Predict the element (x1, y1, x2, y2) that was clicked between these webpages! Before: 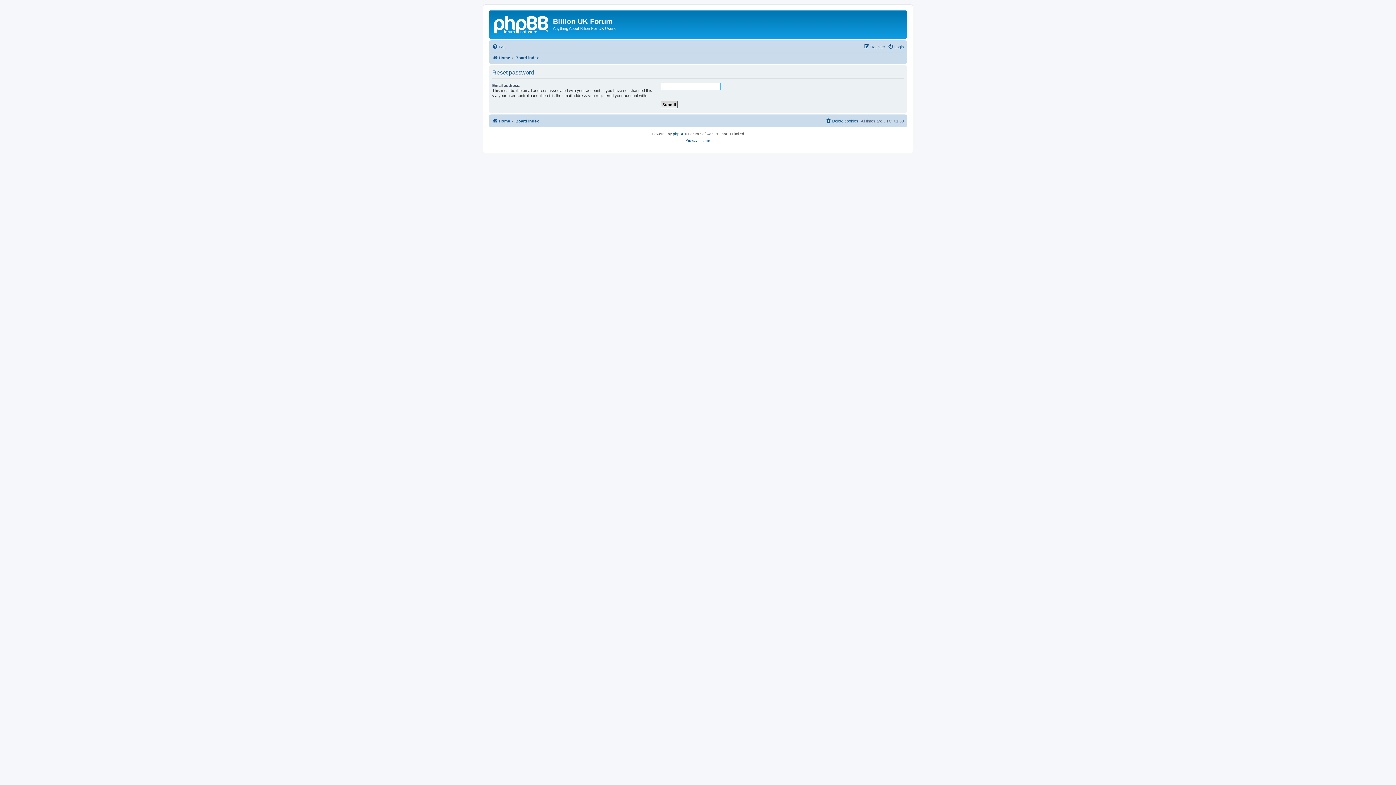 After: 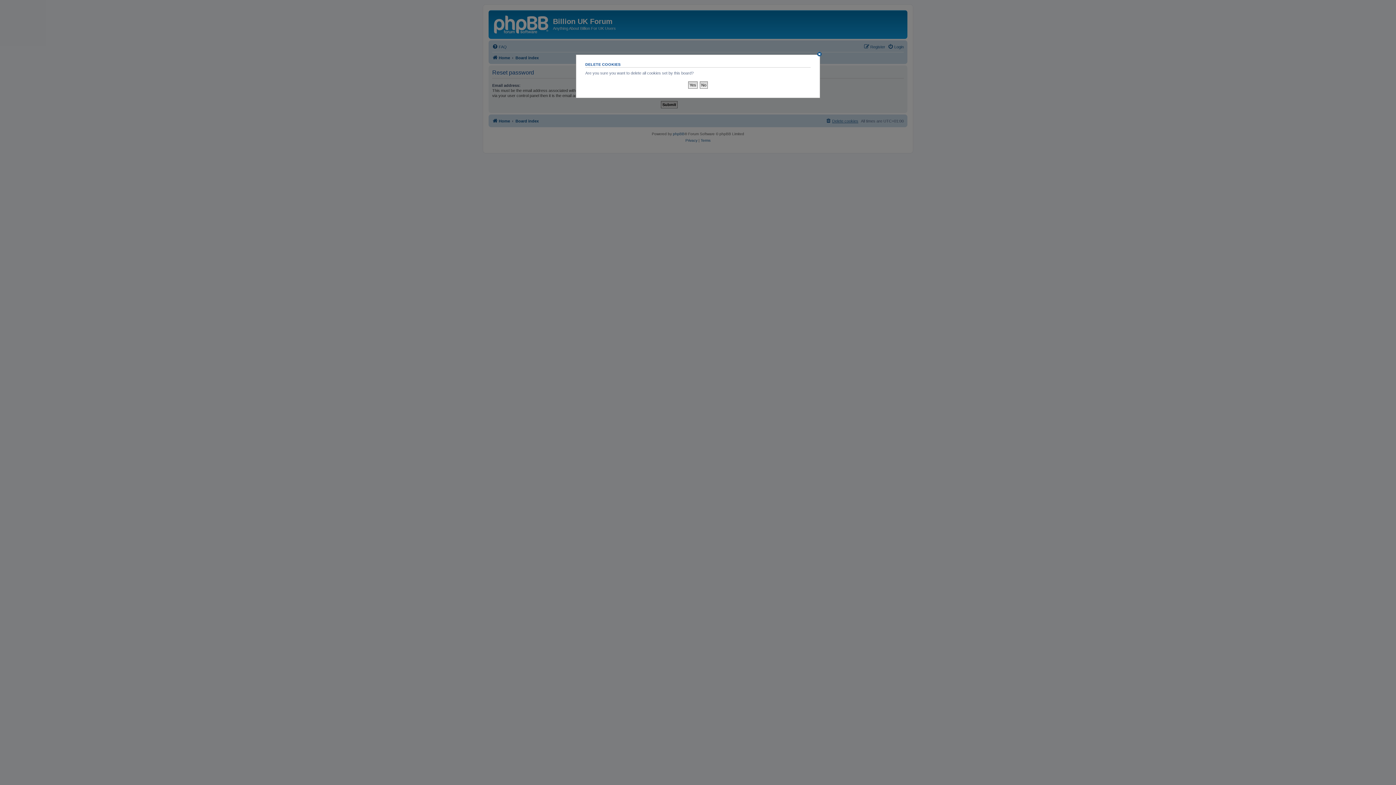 Action: bbox: (825, 116, 858, 125) label: Delete cookies